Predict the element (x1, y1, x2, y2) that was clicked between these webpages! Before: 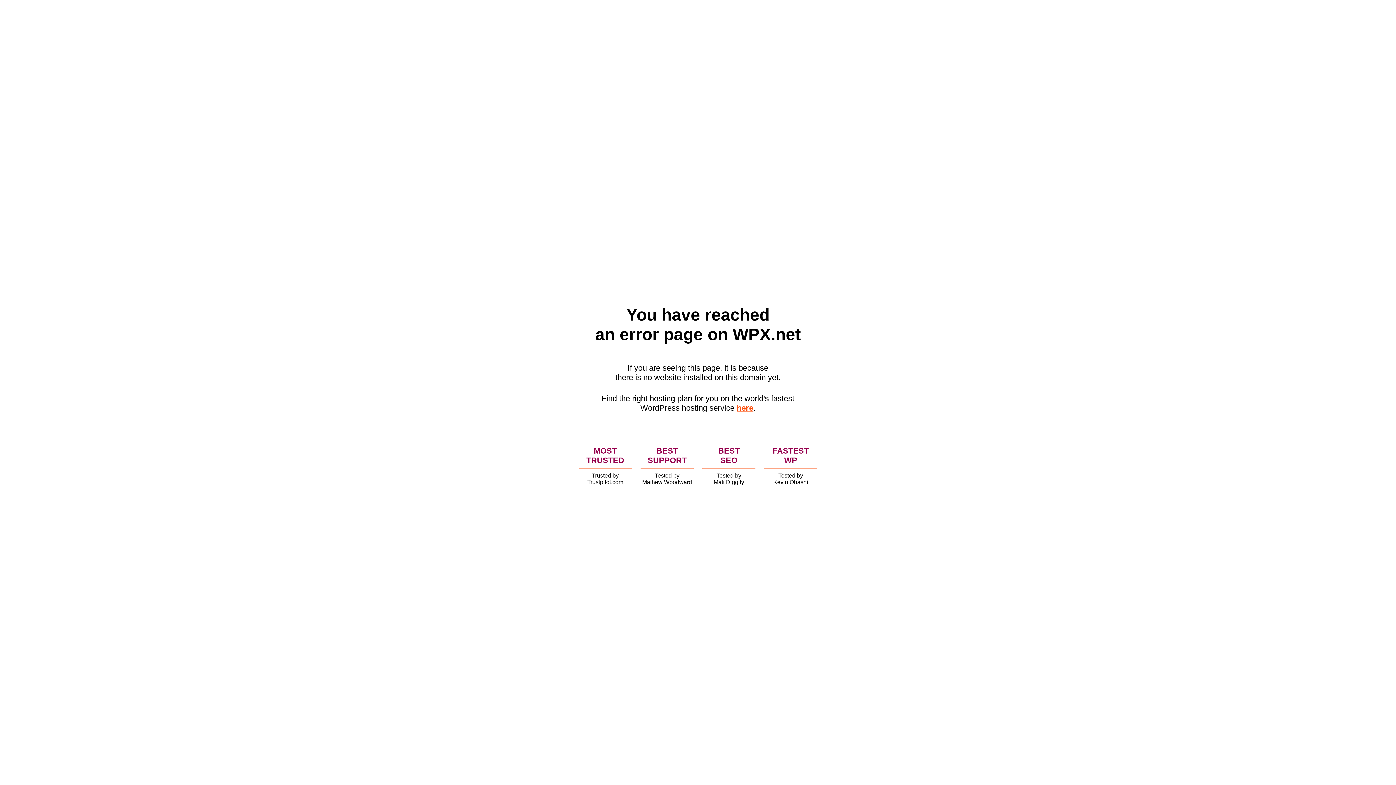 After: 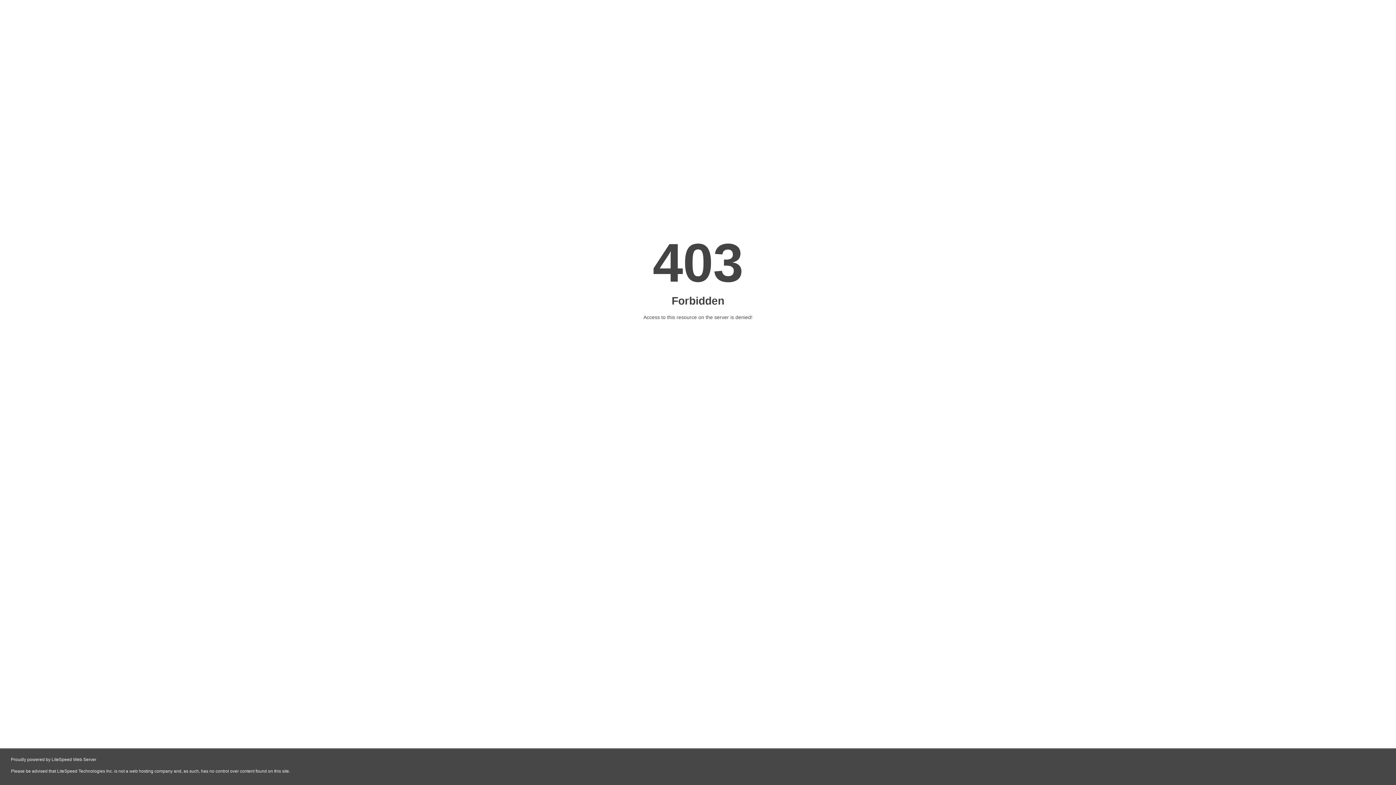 Action: label: here bbox: (736, 403, 753, 412)